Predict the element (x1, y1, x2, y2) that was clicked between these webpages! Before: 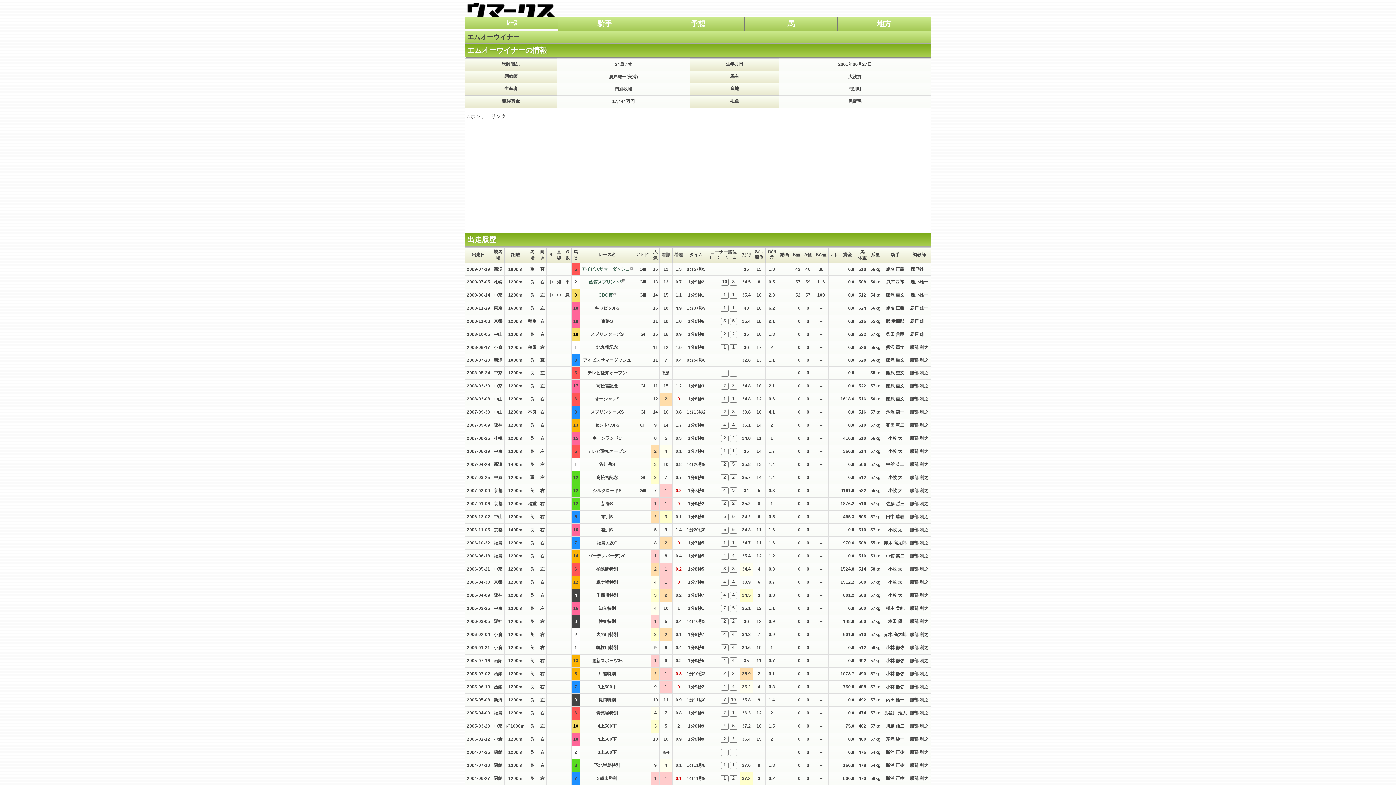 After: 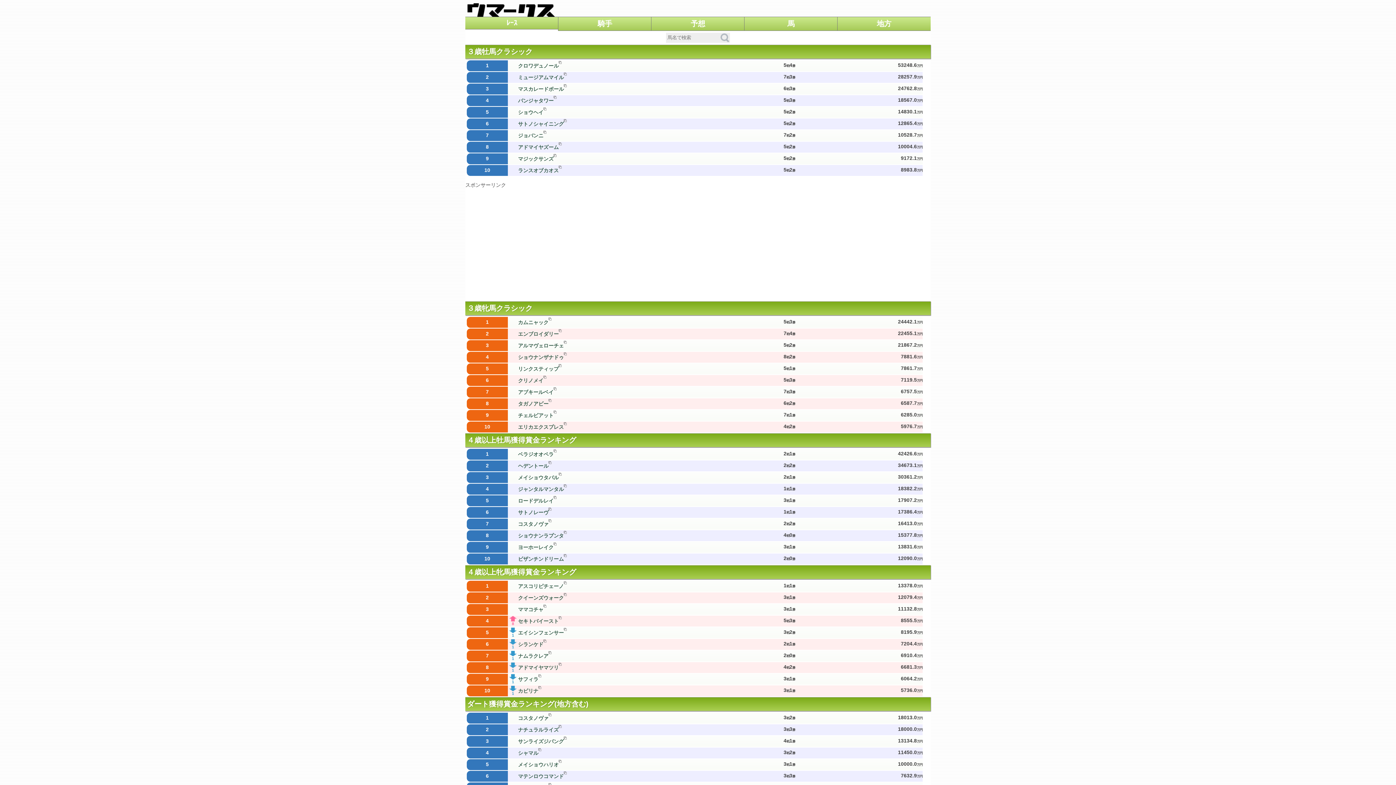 Action: bbox: (744, 16, 837, 30) label: 馬